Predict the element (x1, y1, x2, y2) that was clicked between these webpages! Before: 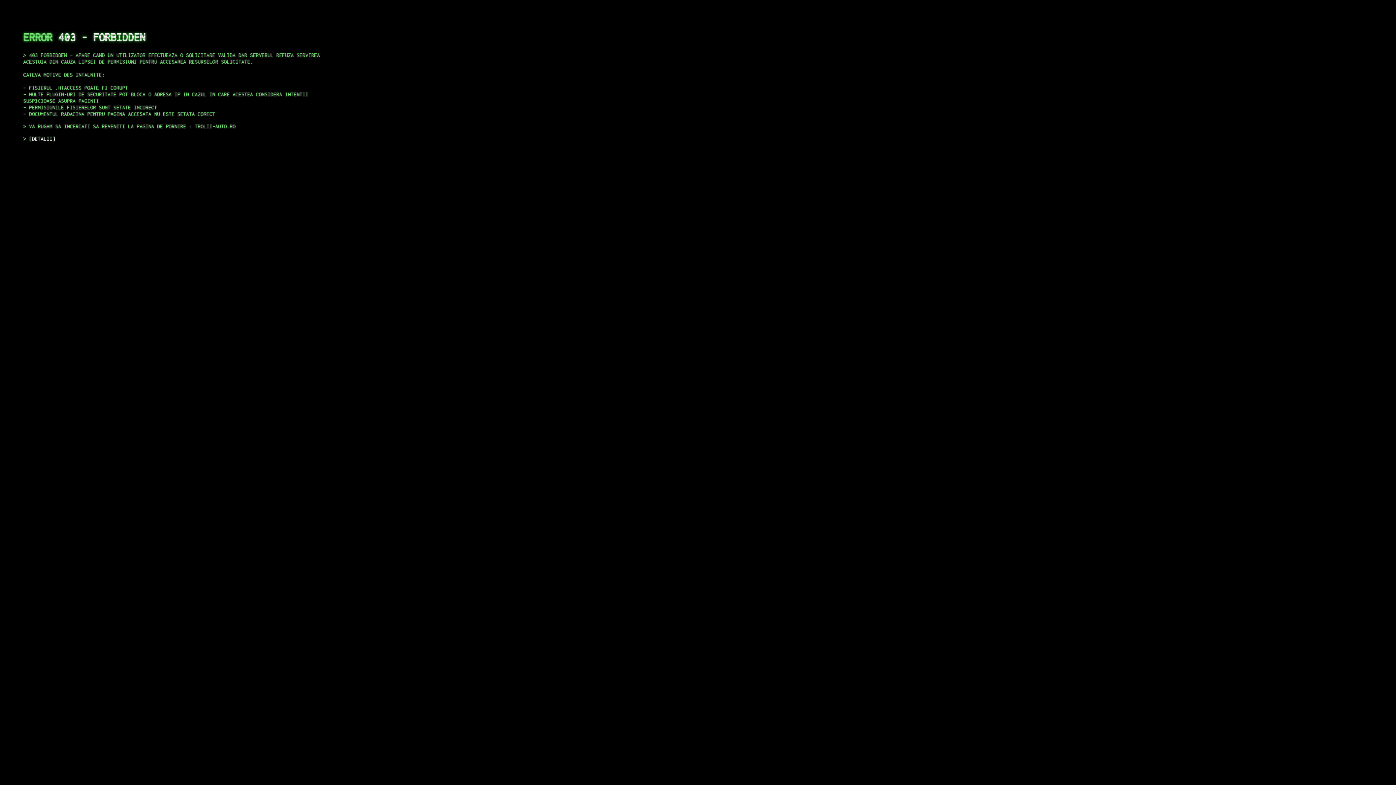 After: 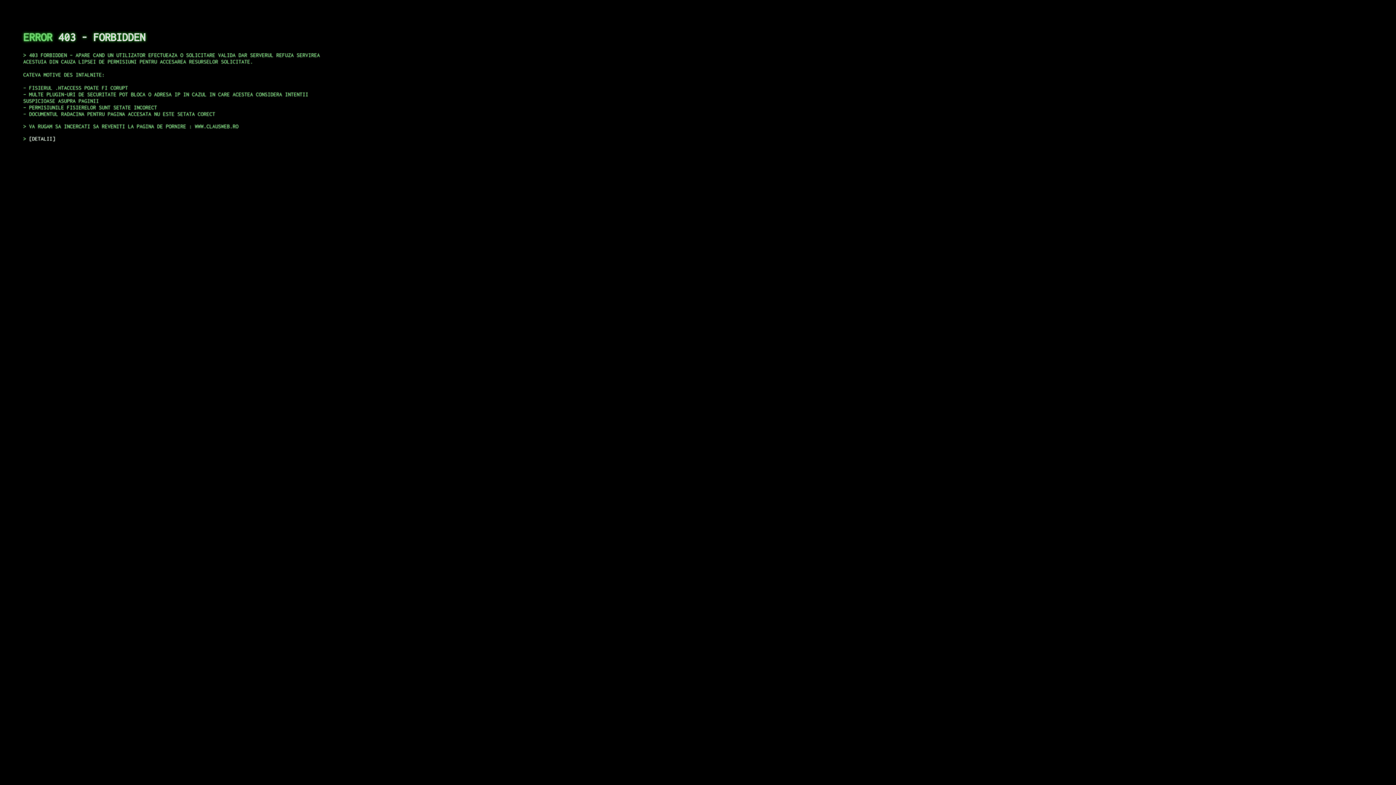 Action: bbox: (29, 135, 55, 141) label: DETALII